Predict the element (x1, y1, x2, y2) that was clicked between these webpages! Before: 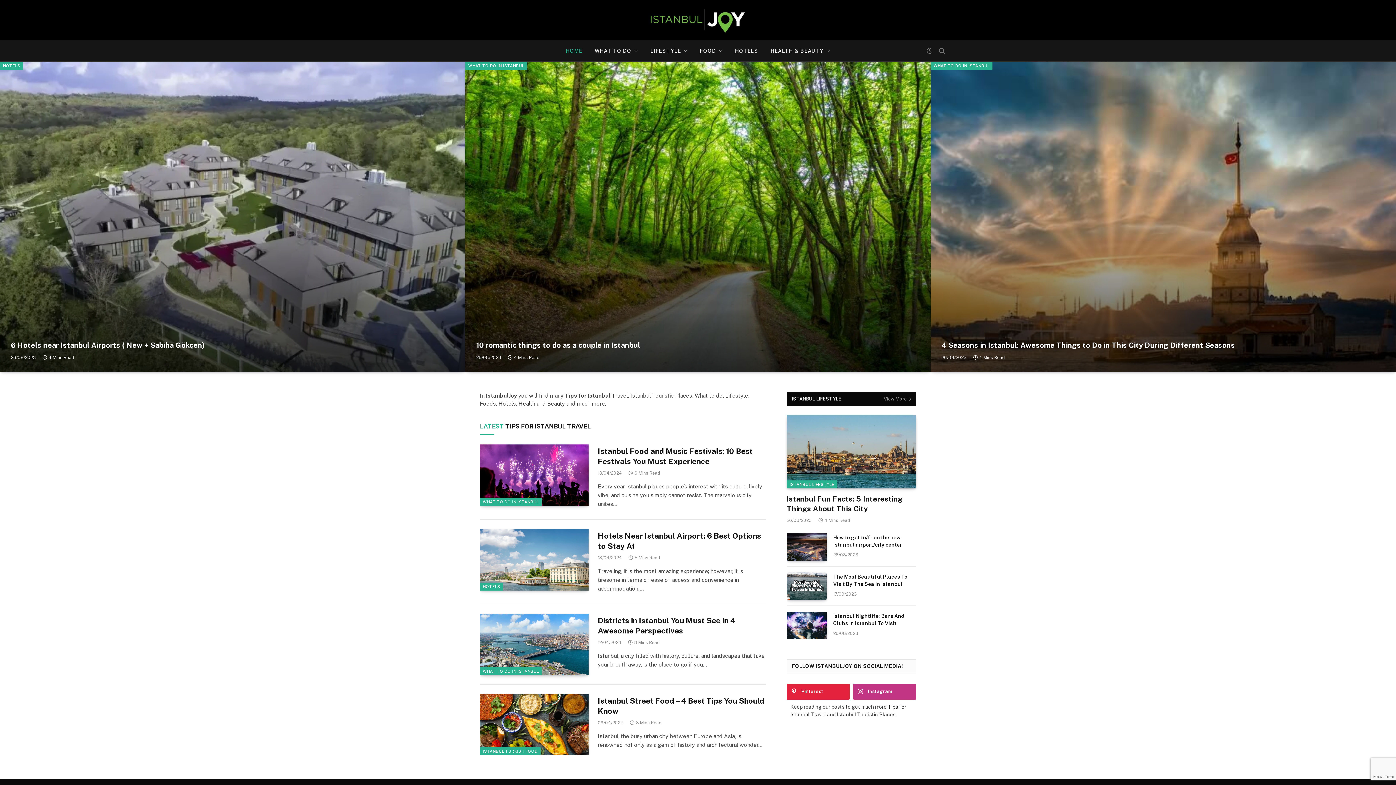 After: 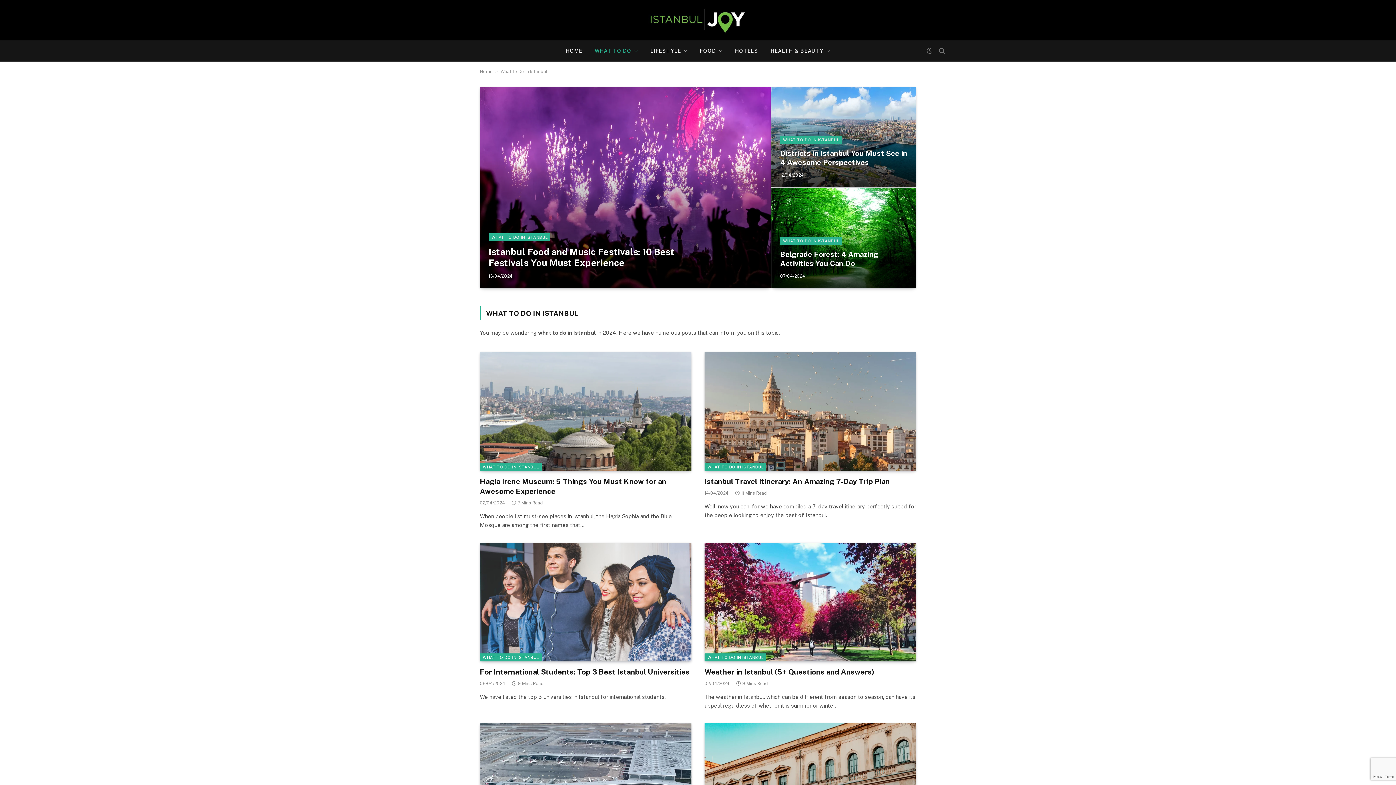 Action: label: WHAT TO DO bbox: (588, 40, 644, 61)